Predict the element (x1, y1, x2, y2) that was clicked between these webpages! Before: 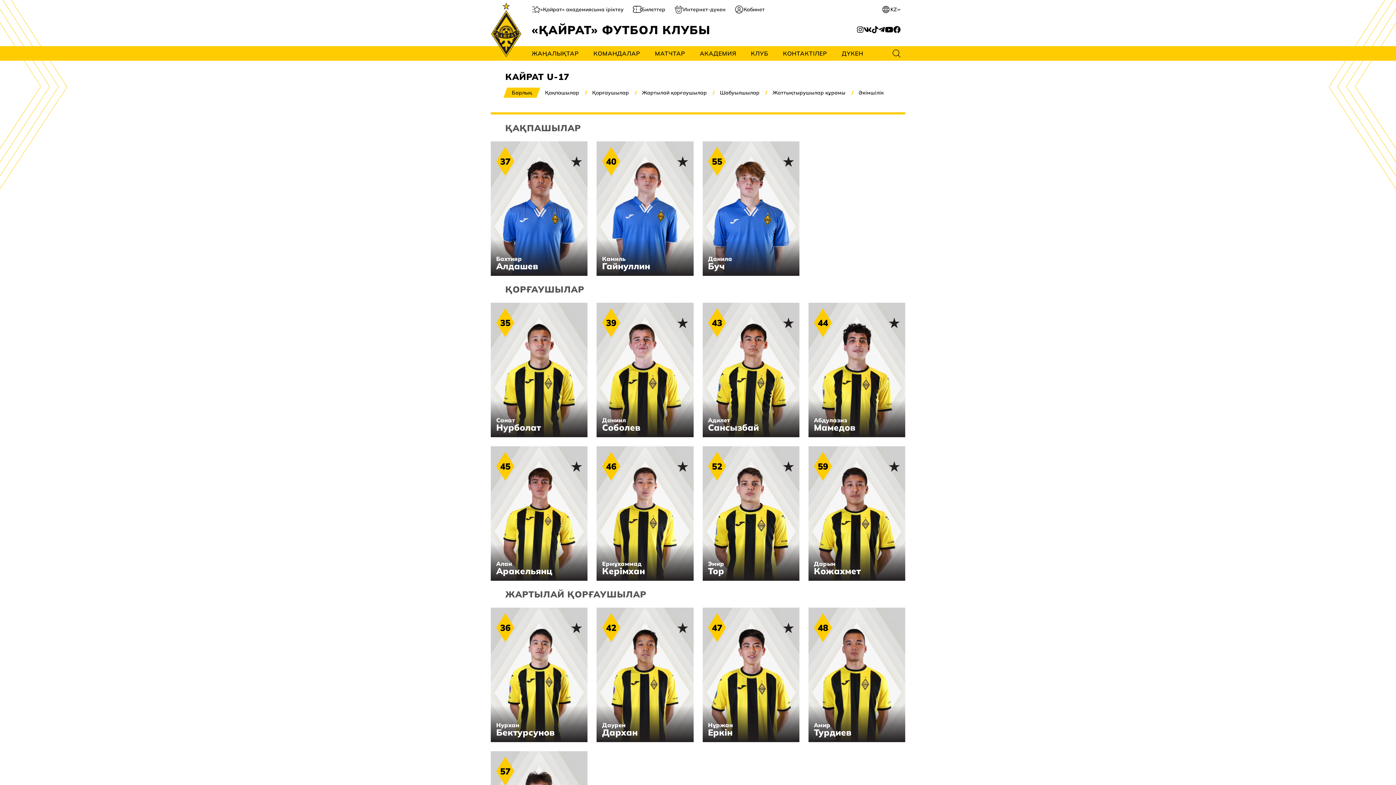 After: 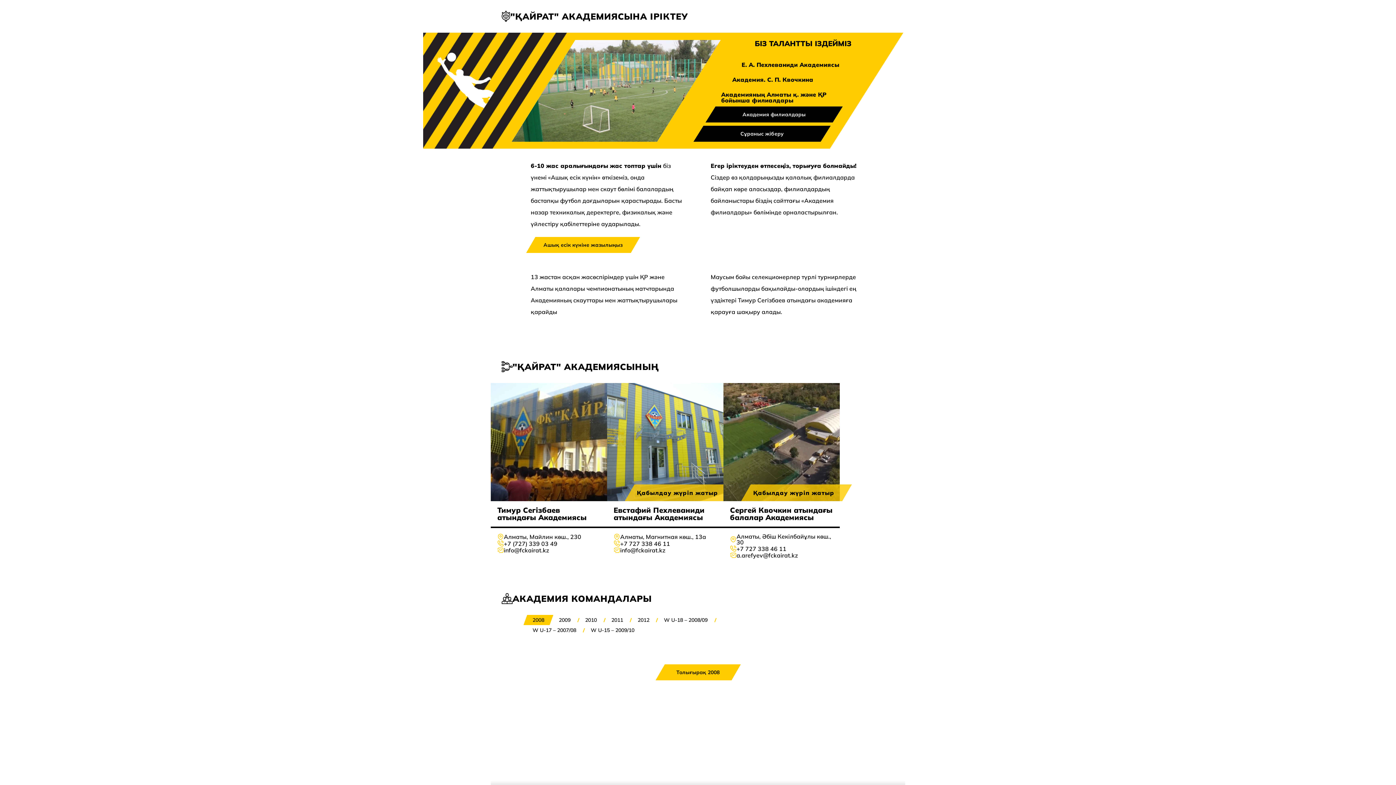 Action: label: «Қайрат» академиясына іріктеу bbox: (531, 5, 623, 13)